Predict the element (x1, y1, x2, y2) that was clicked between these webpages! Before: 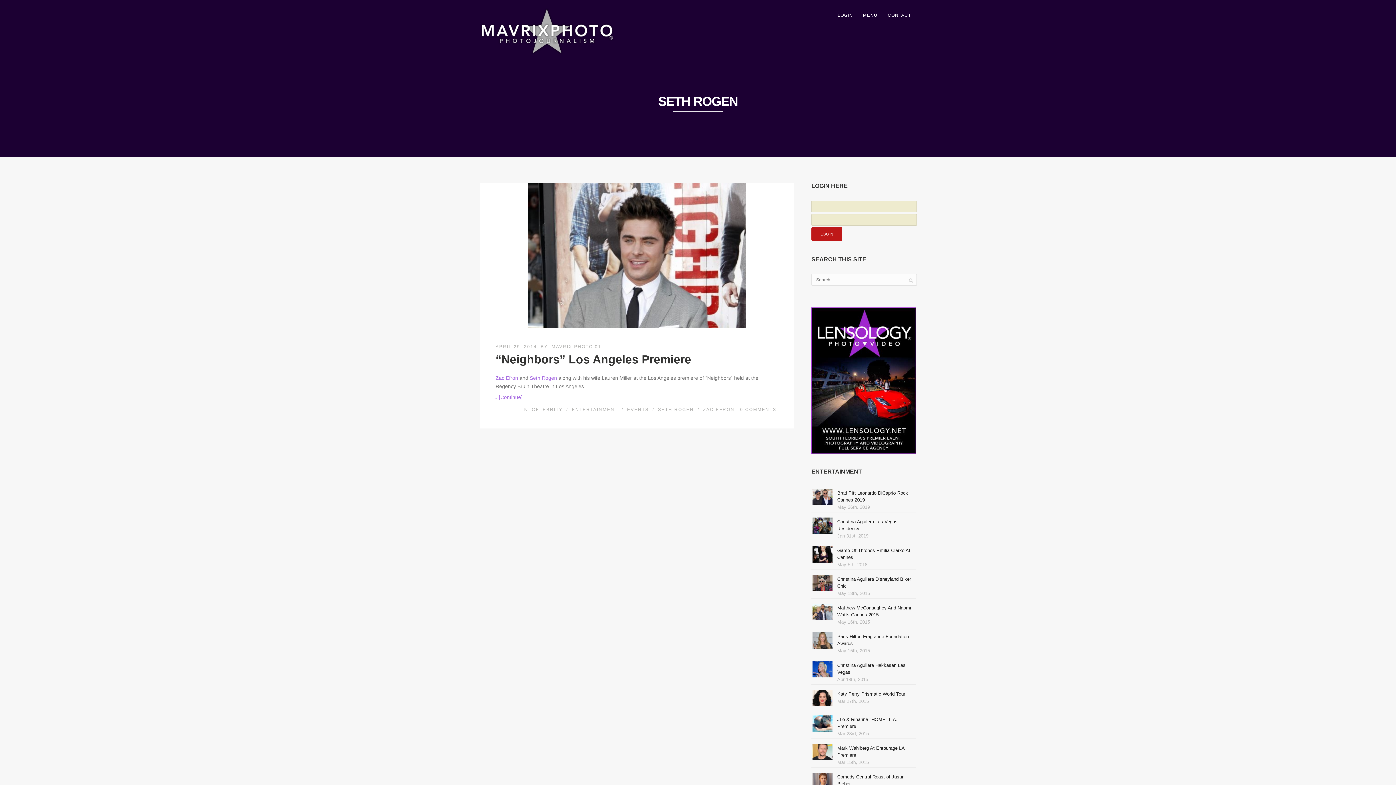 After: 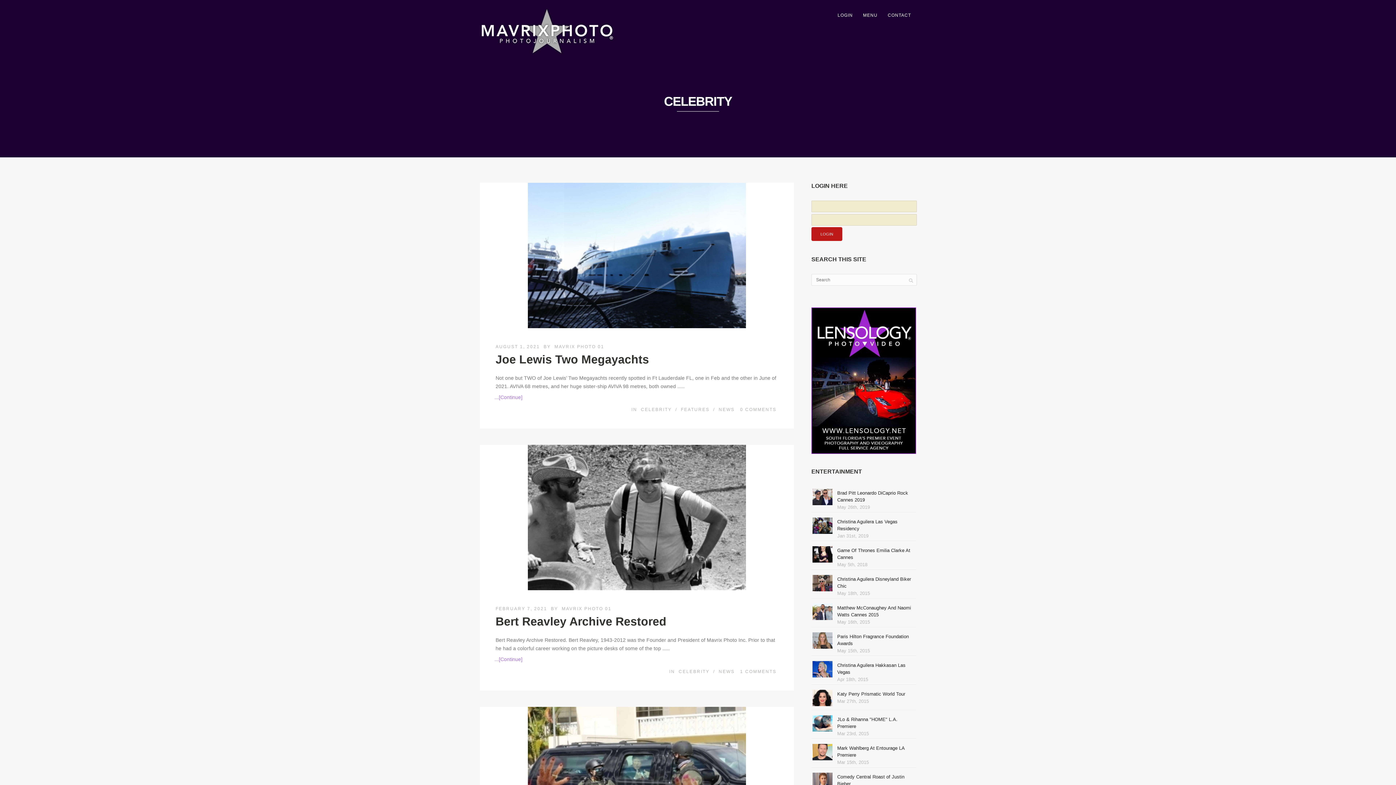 Action: label: CELEBRITY bbox: (531, 407, 562, 412)